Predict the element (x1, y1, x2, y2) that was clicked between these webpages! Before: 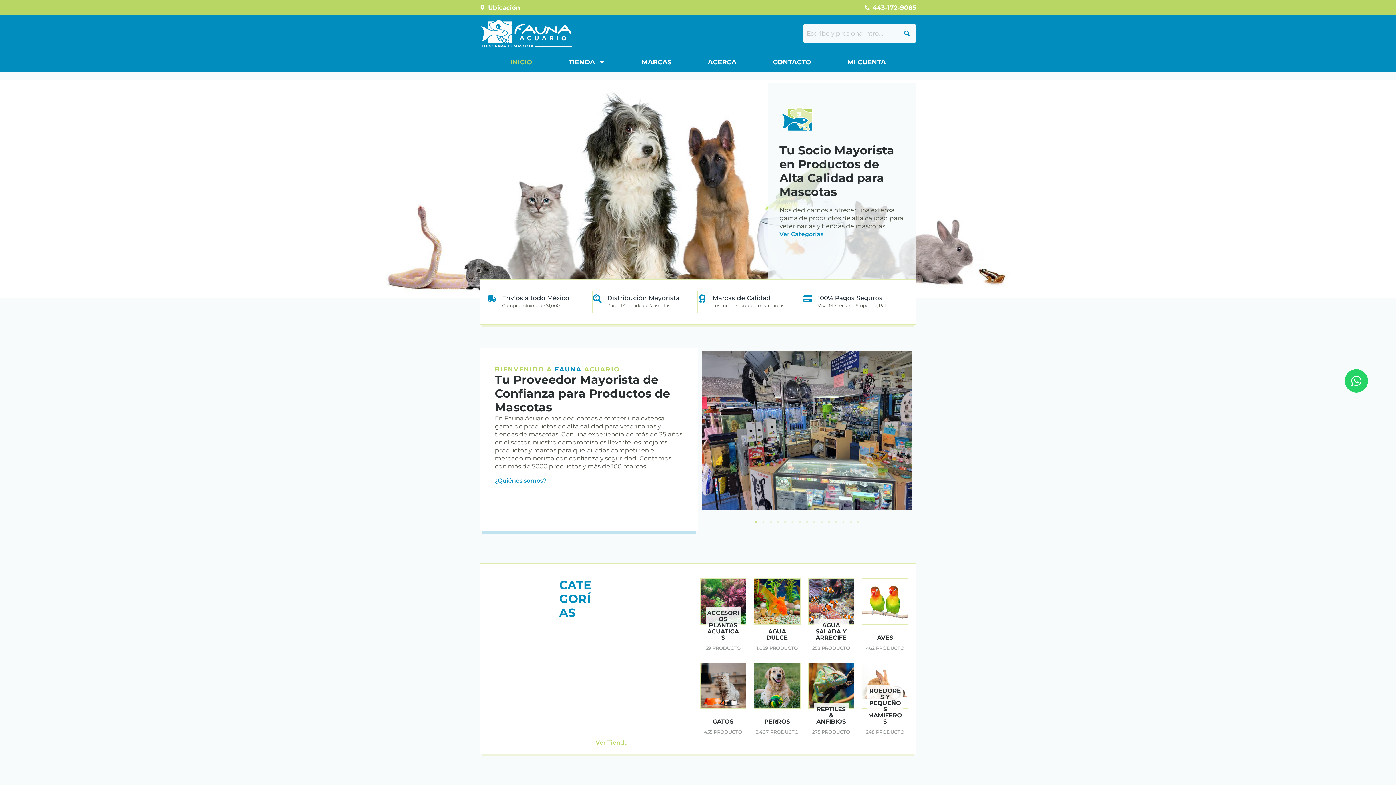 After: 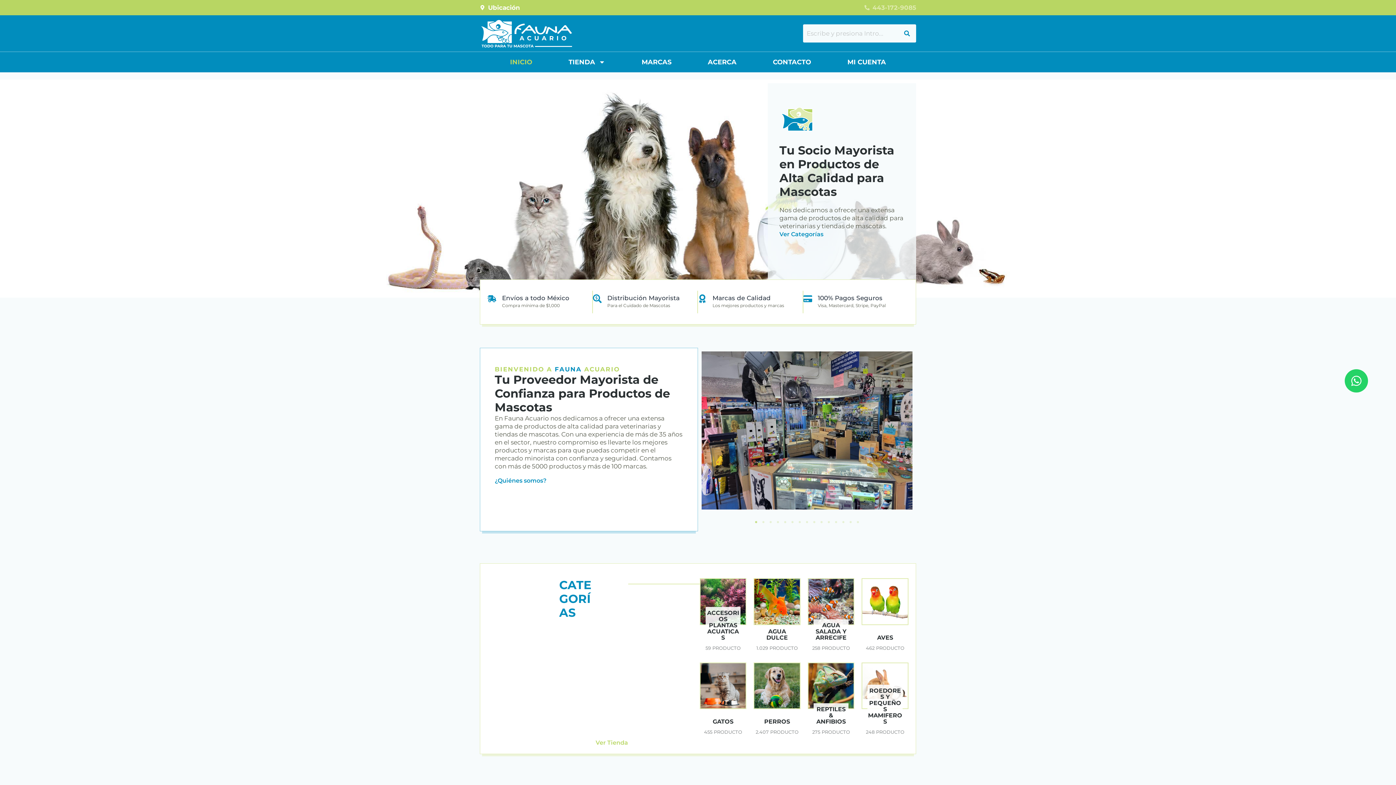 Action: bbox: (864, 3, 916, 11) label: 443-172-9085